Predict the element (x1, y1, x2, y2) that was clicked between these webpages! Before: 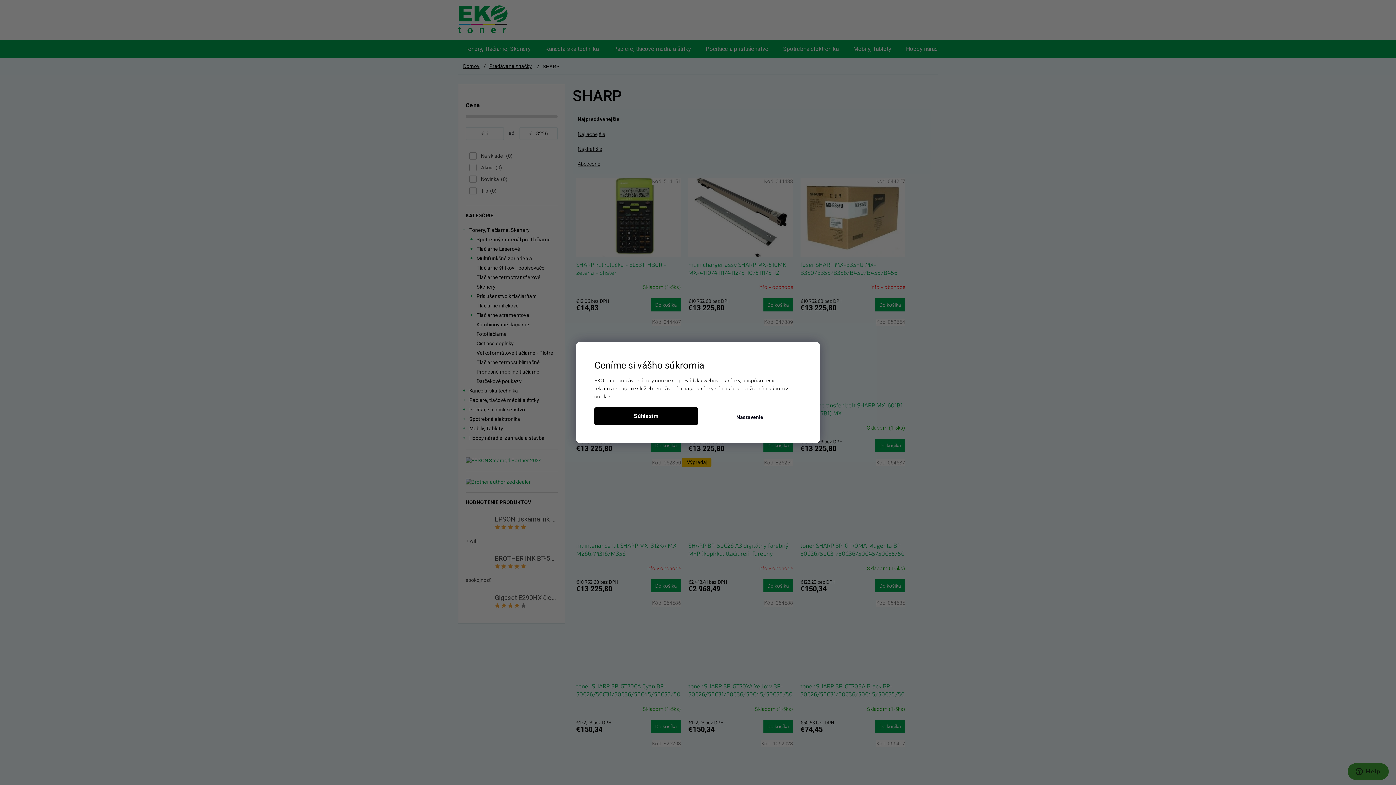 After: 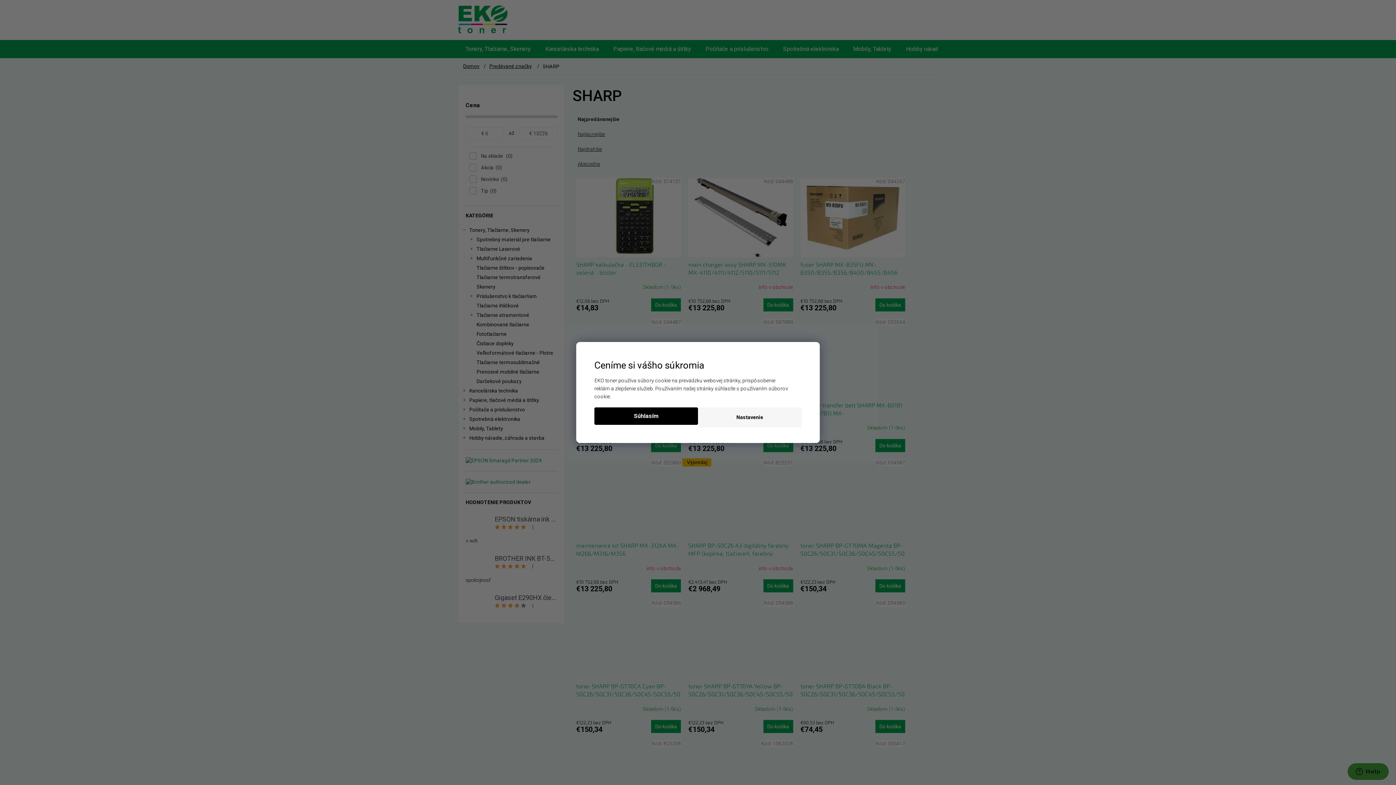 Action: bbox: (698, 407, 801, 427) label: Nastavenie